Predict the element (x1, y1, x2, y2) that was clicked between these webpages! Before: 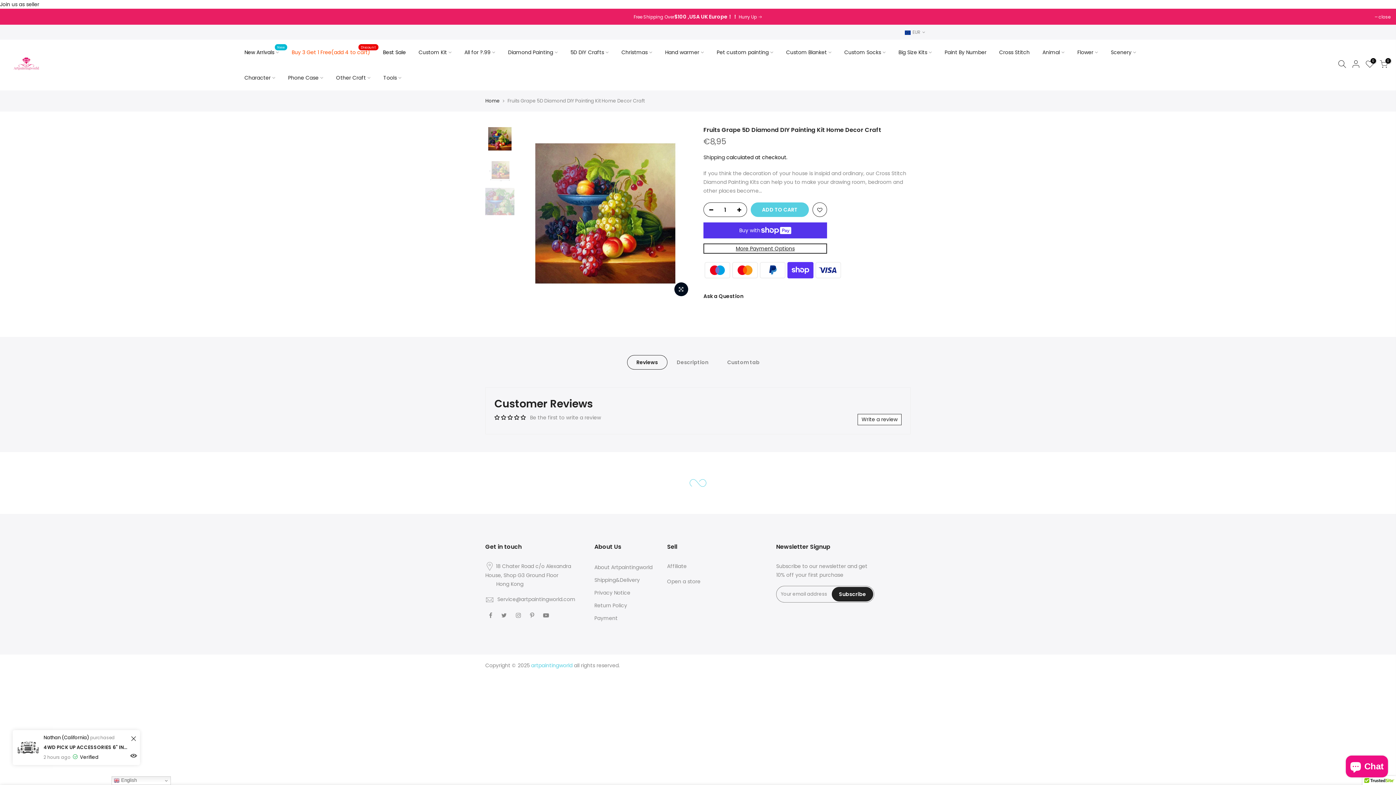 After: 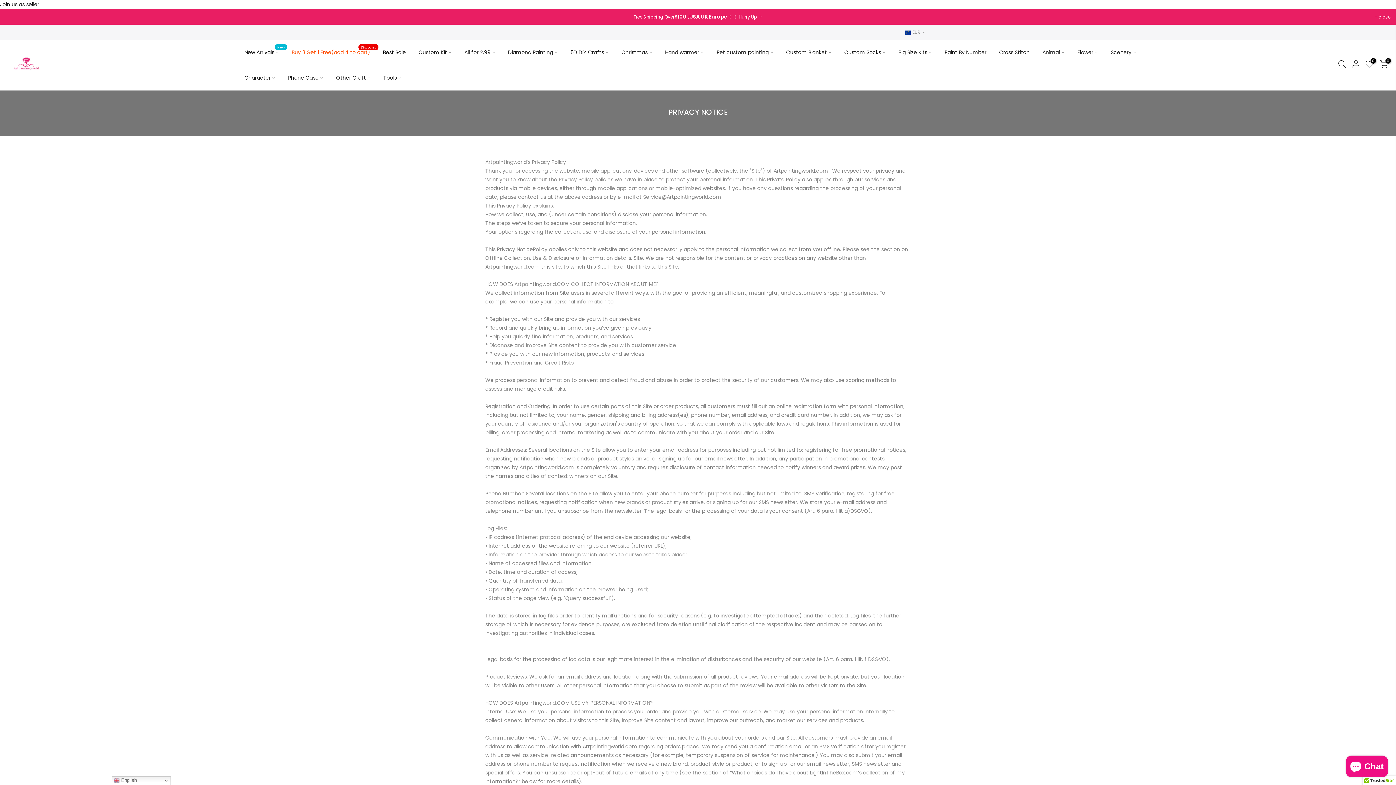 Action: bbox: (594, 589, 630, 596) label: Privacy Notice